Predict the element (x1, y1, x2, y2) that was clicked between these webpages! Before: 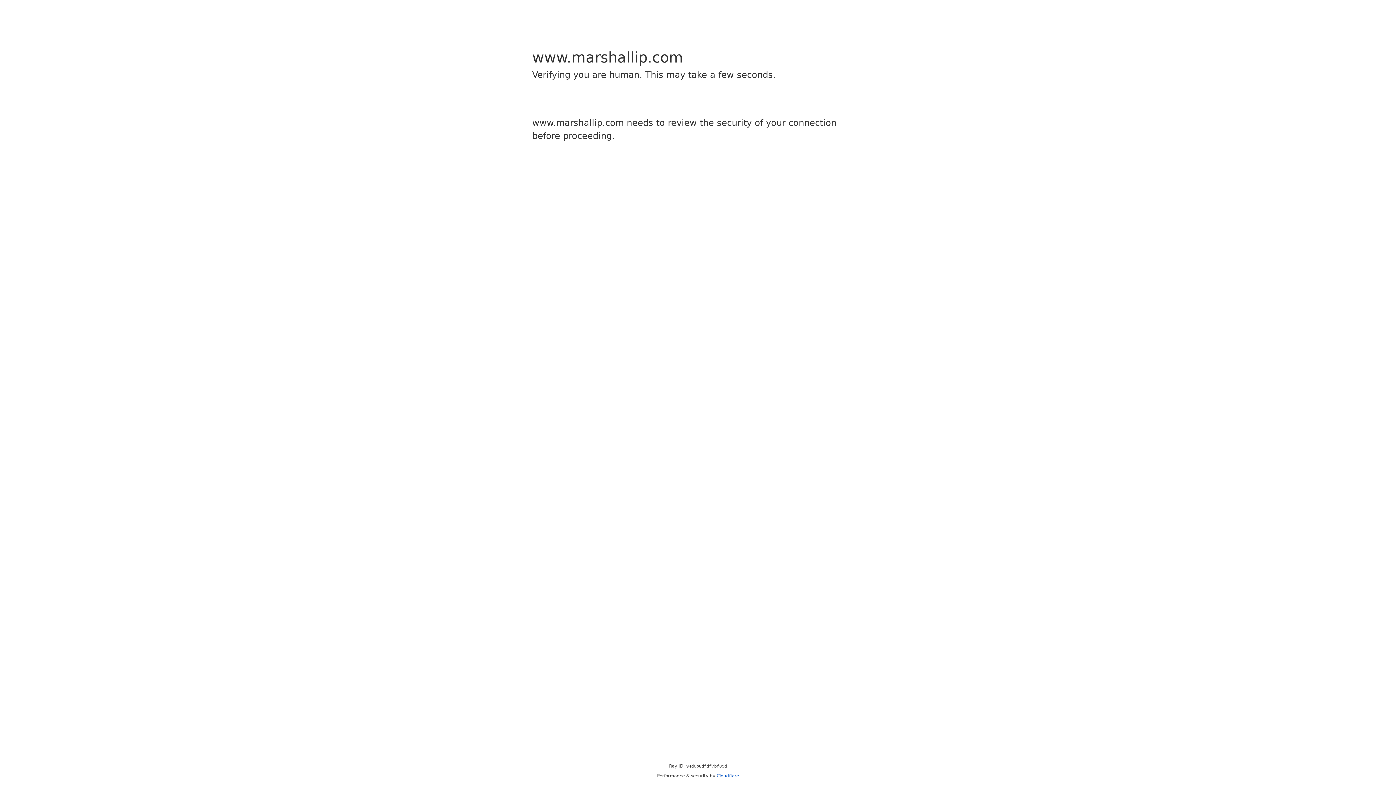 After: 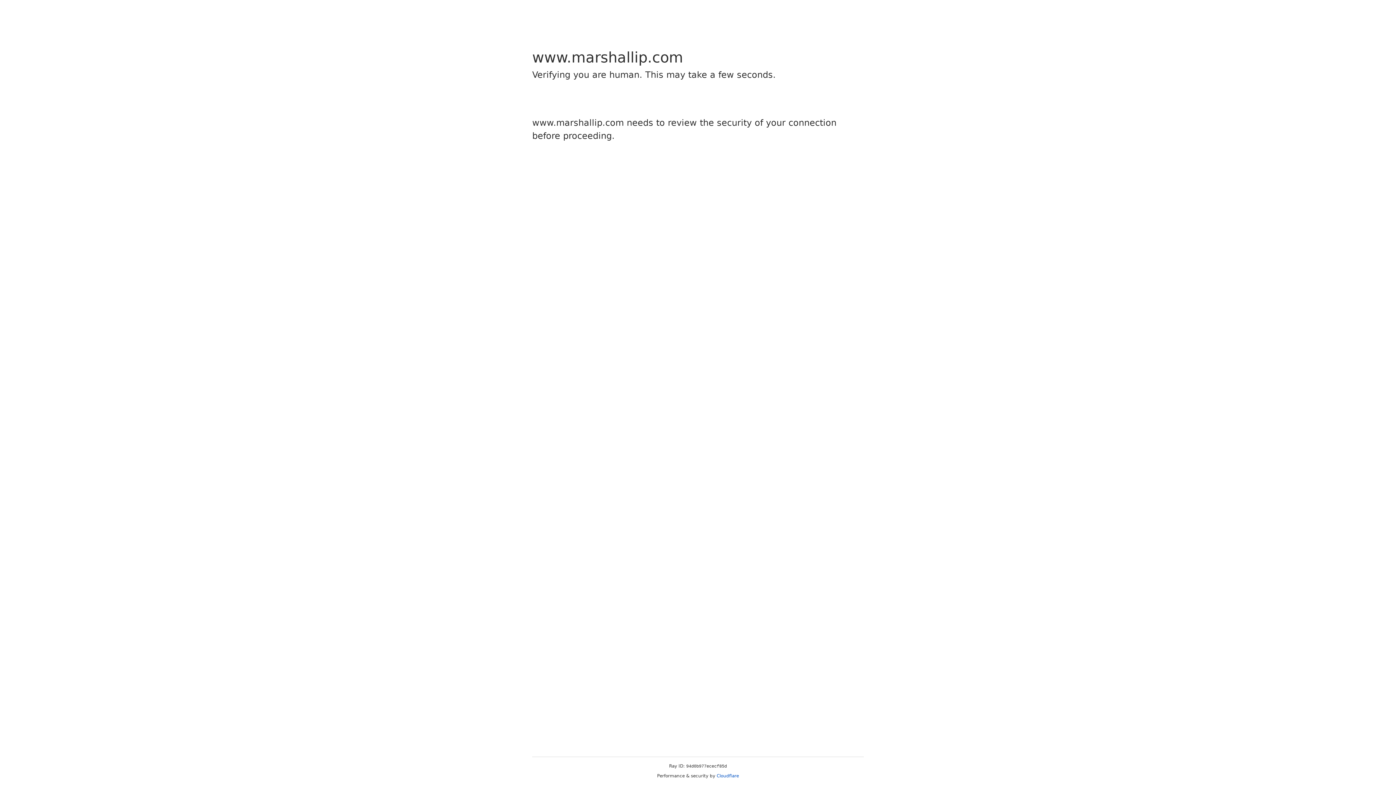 Action: label: Cloudflare bbox: (716, 773, 739, 778)